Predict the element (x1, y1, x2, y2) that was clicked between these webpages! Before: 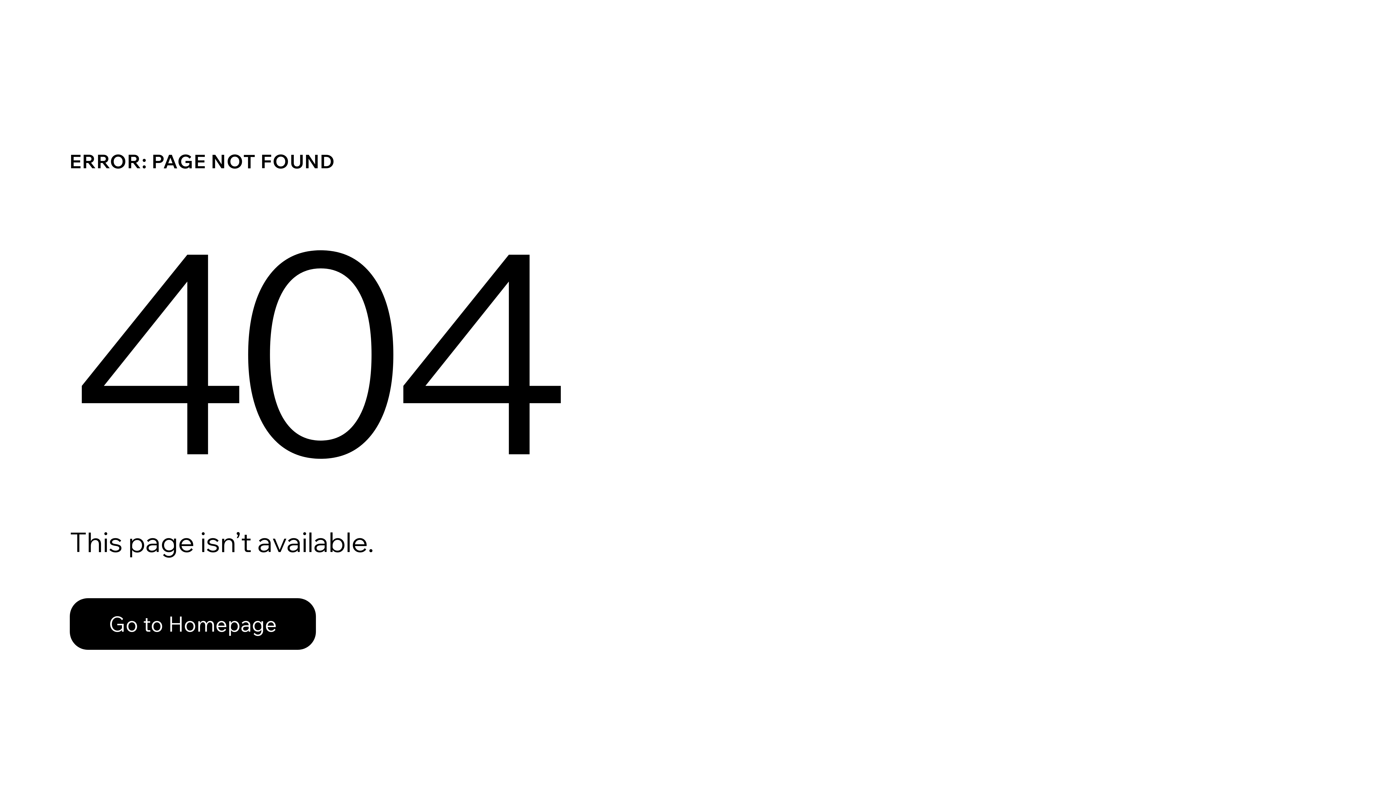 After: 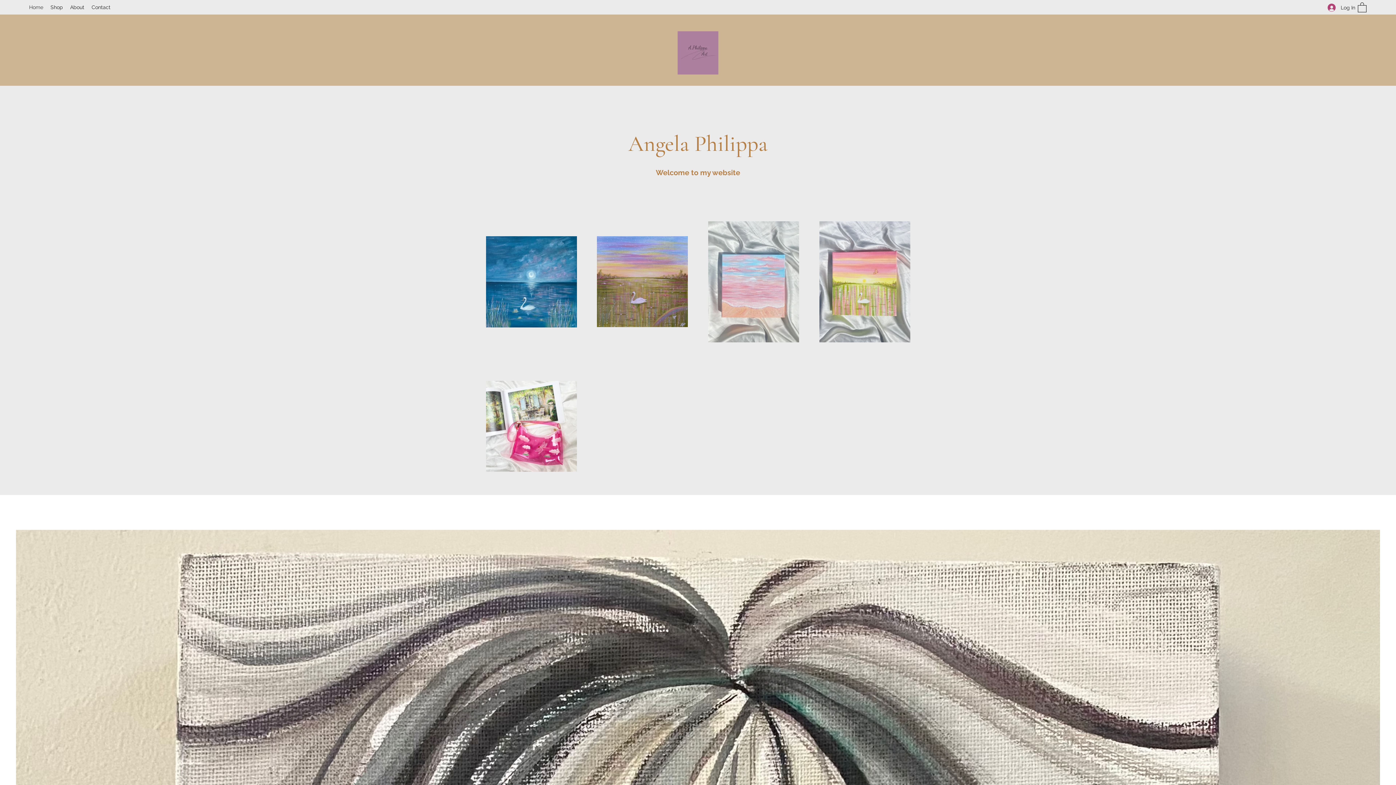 Action: label: Go to Homepage bbox: (69, 598, 316, 650)